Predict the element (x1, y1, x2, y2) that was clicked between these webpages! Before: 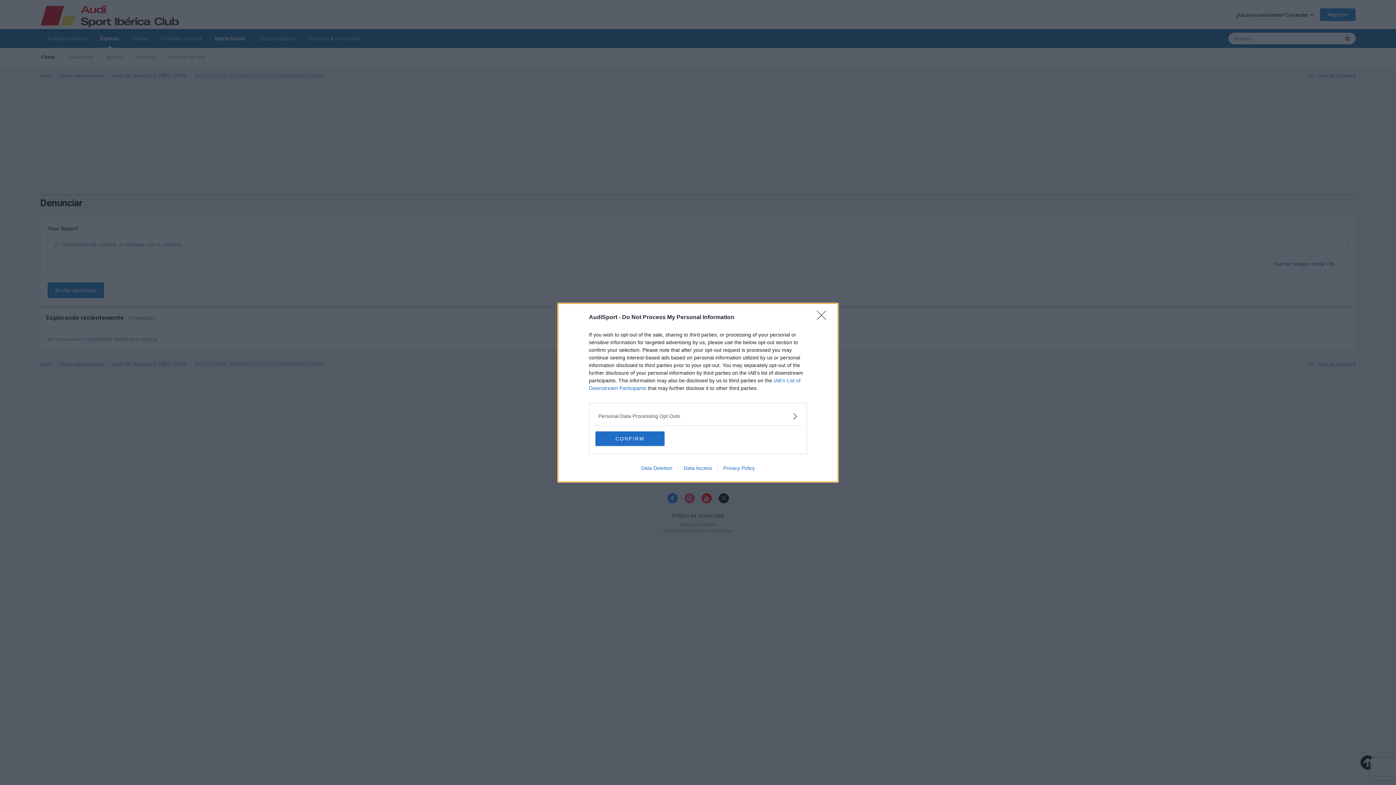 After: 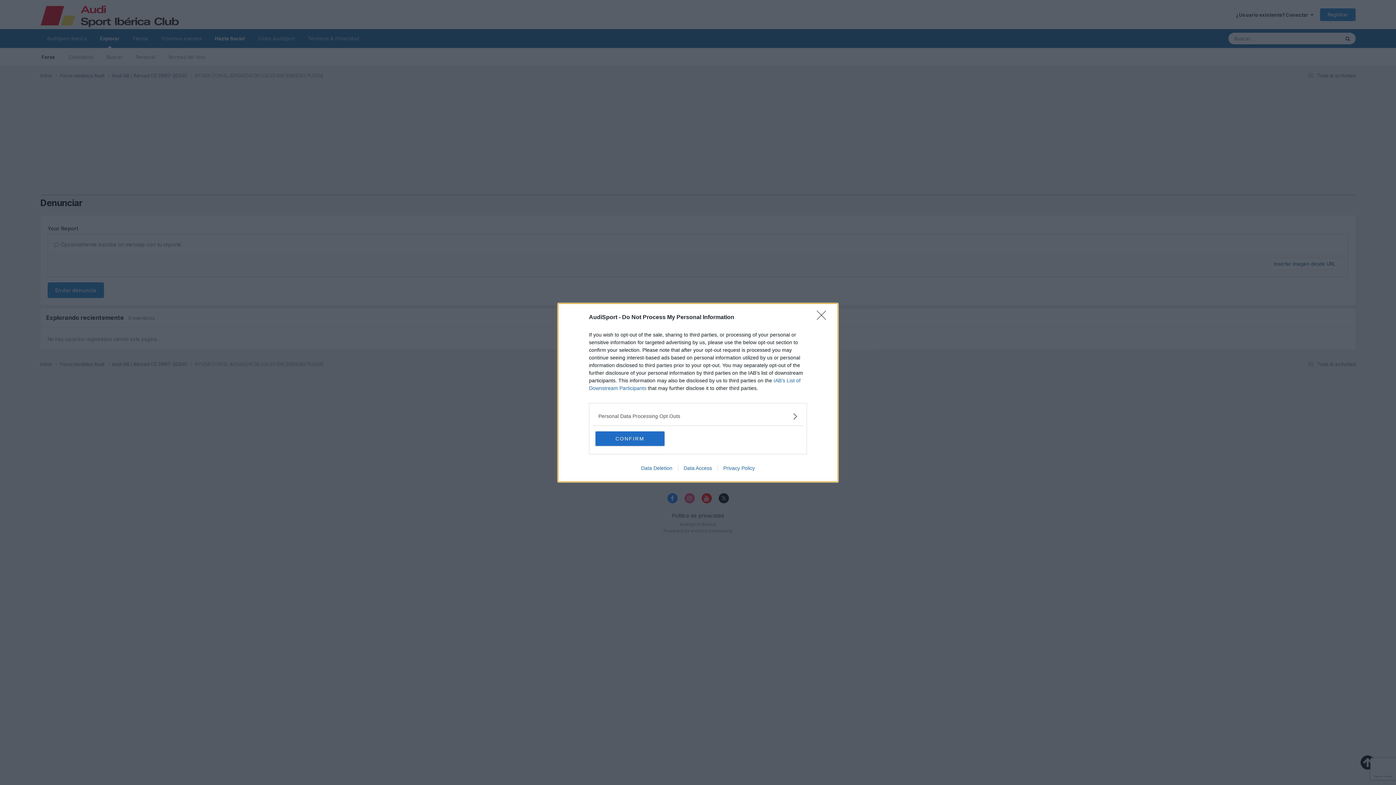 Action: bbox: (678, 465, 717, 471) label: Data Access